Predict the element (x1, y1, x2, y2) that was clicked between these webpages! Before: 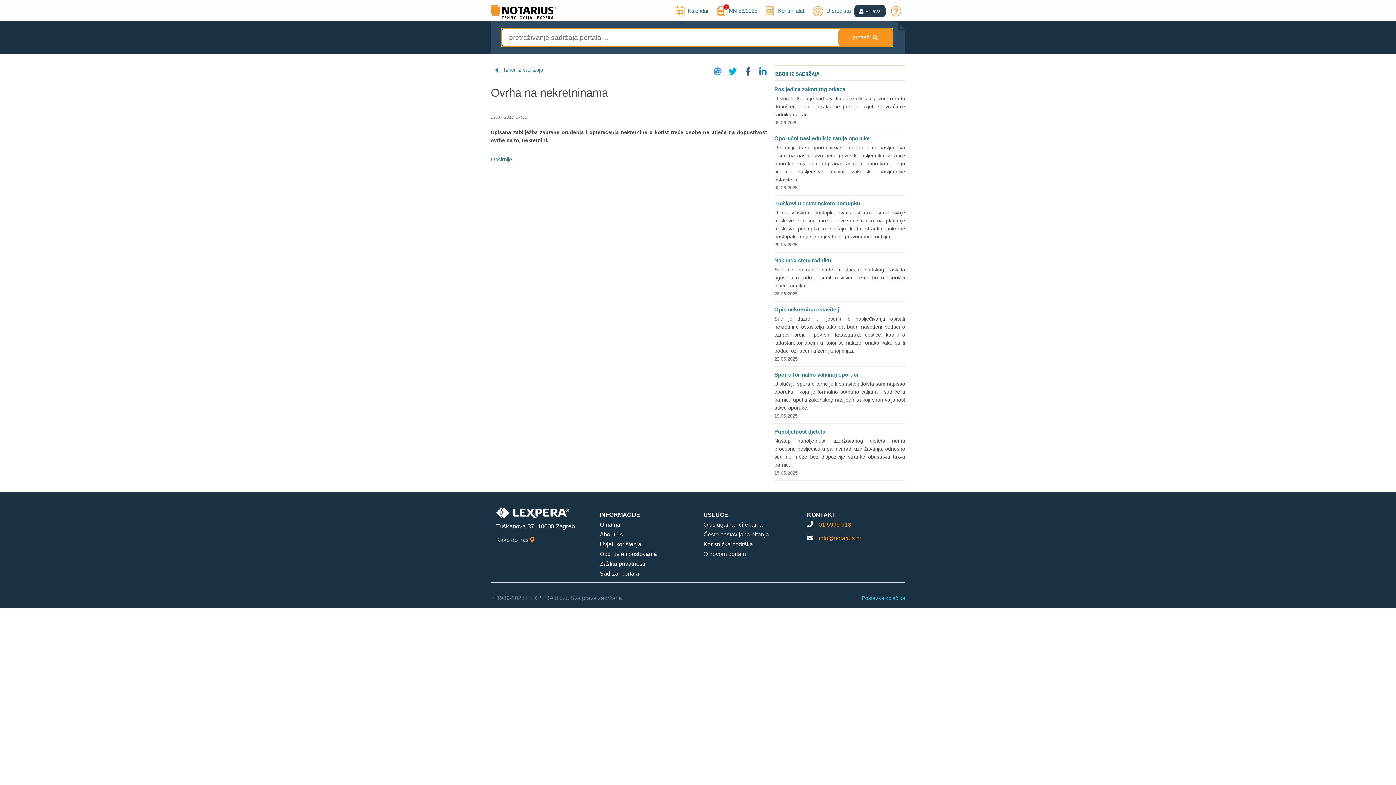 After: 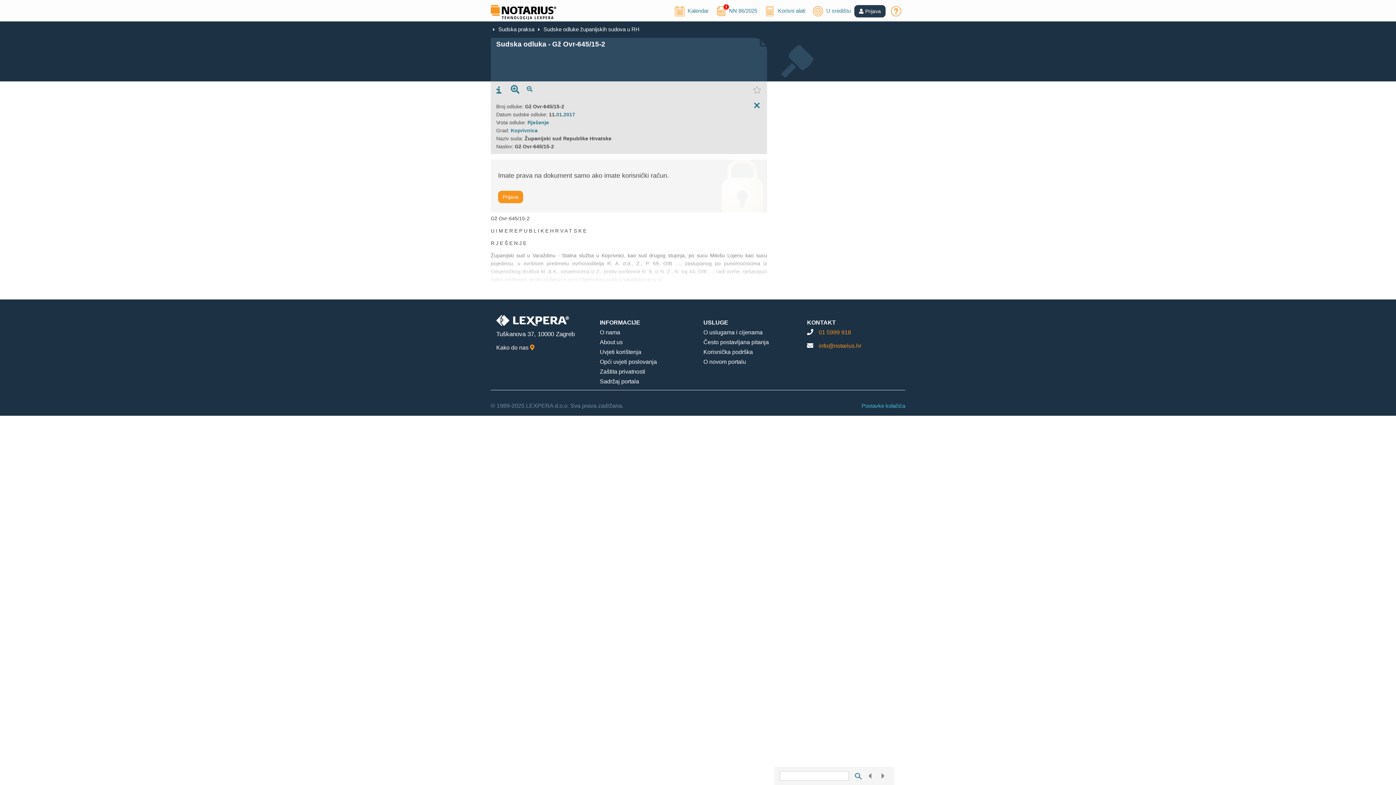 Action: label: Opširnije... bbox: (490, 156, 516, 162)